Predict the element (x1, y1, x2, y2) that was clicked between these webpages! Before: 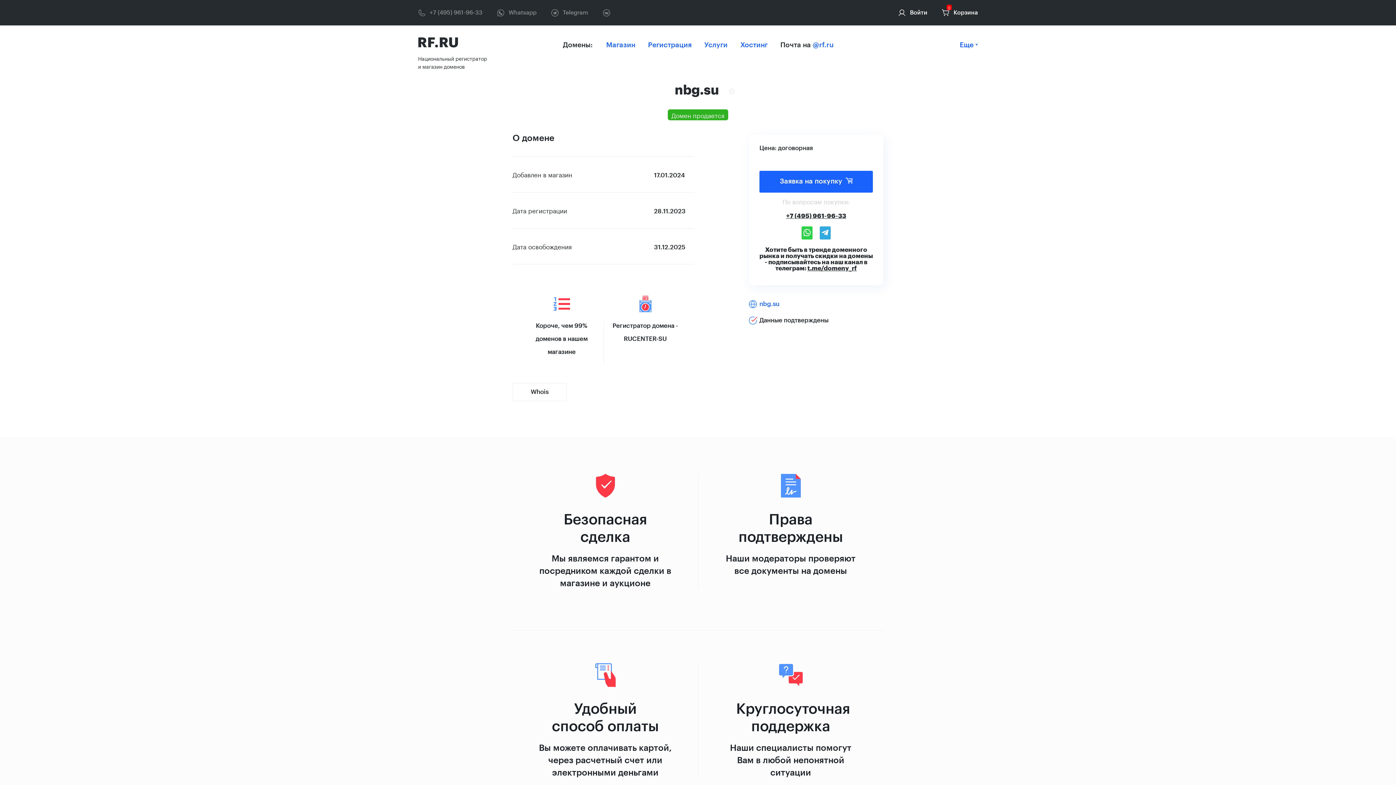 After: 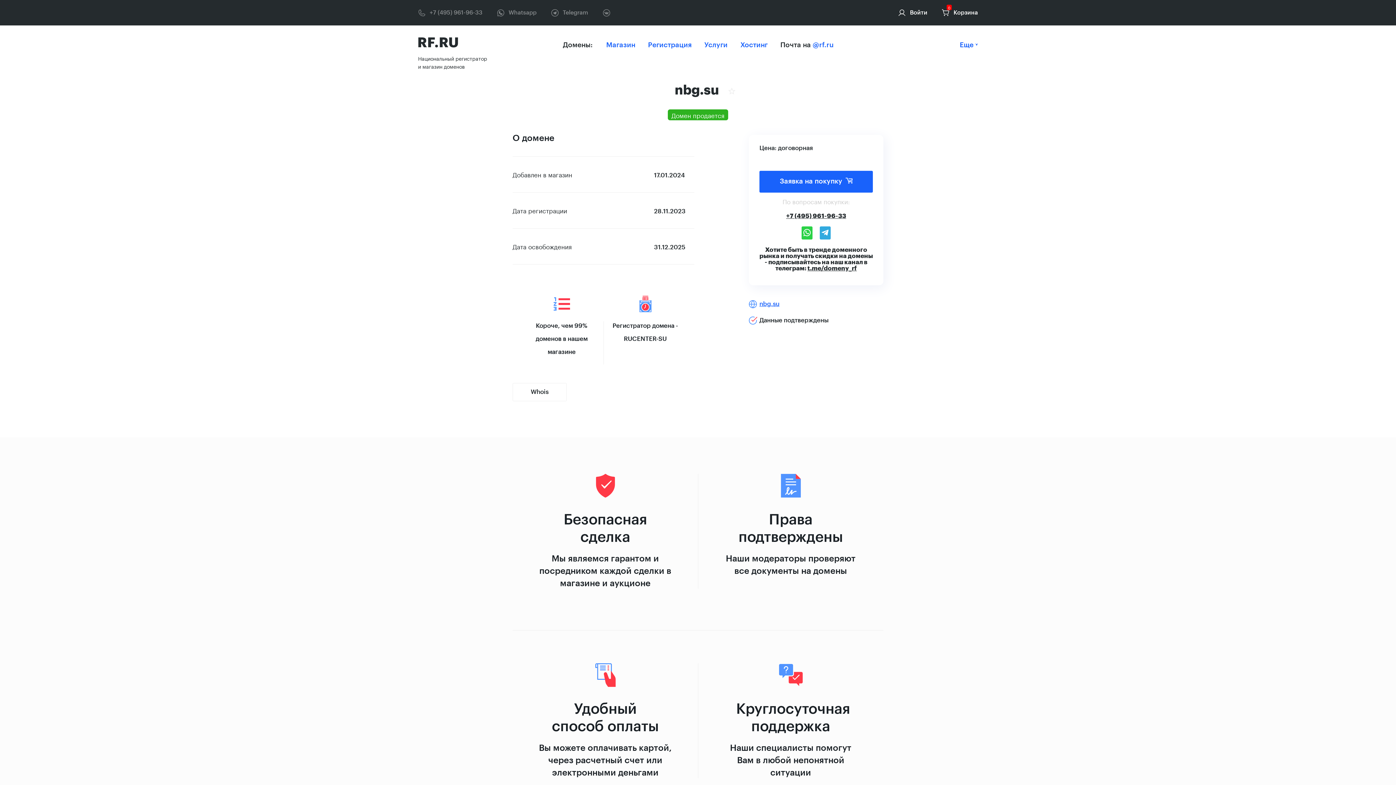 Action: bbox: (759, 301, 779, 307) label: nbg.su